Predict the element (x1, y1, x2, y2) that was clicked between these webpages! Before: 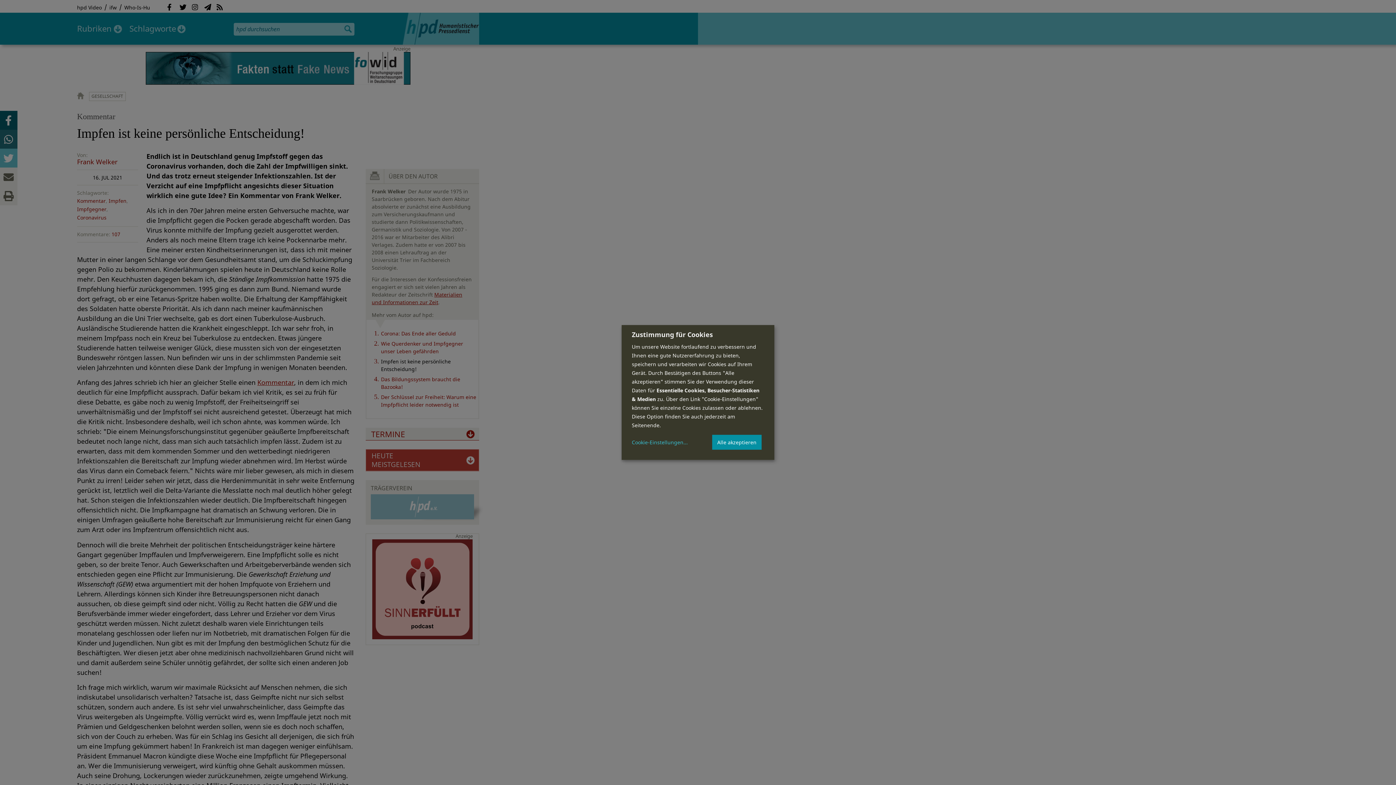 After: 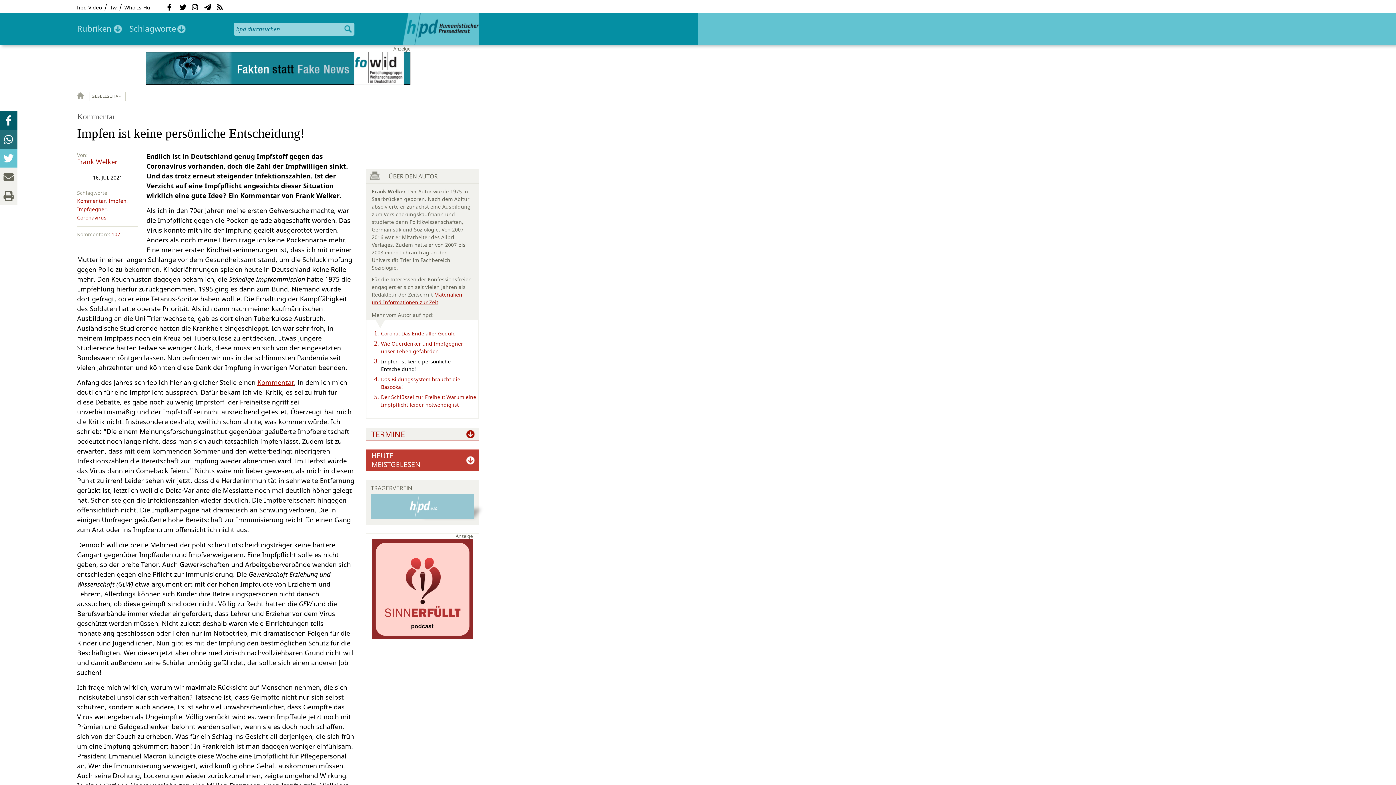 Action: label: Alle akzeptieren bbox: (712, 434, 761, 450)